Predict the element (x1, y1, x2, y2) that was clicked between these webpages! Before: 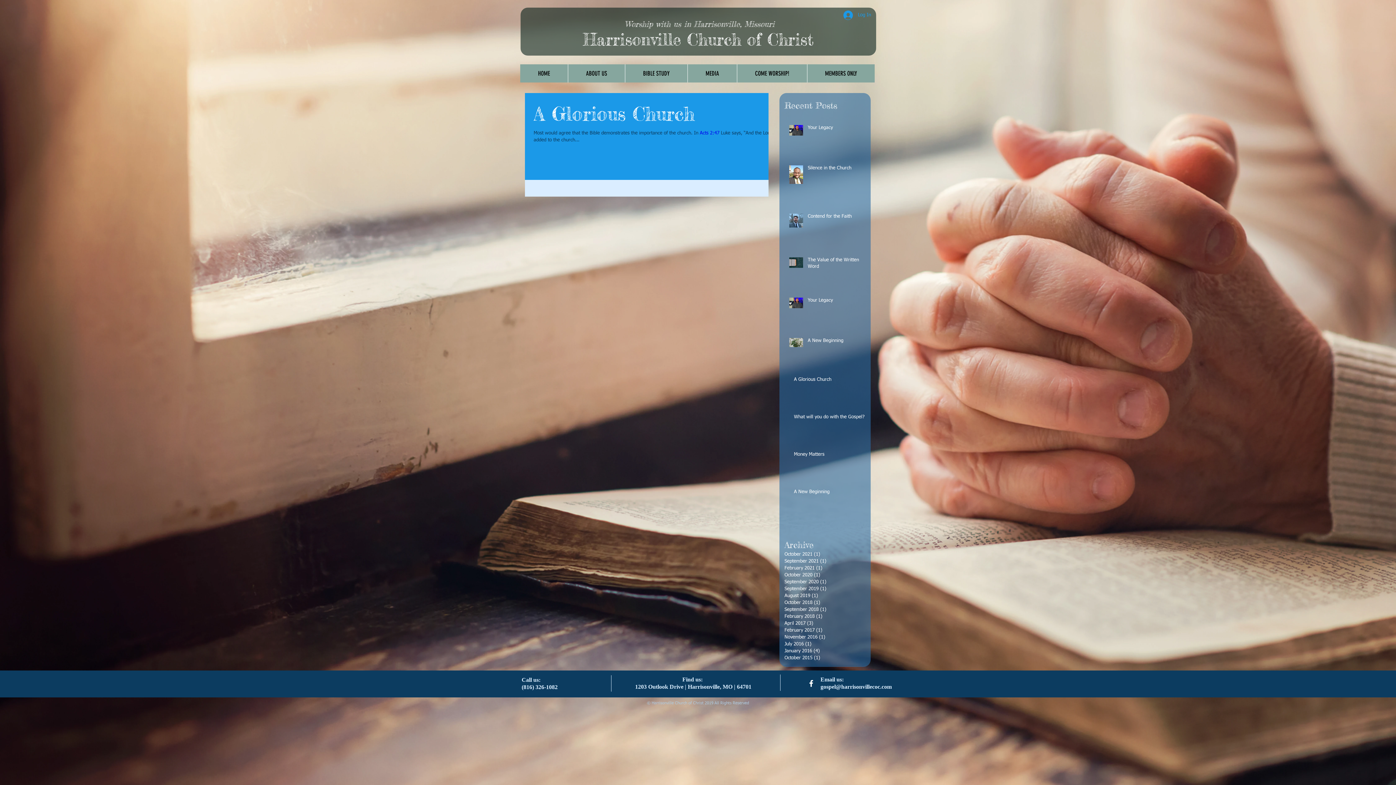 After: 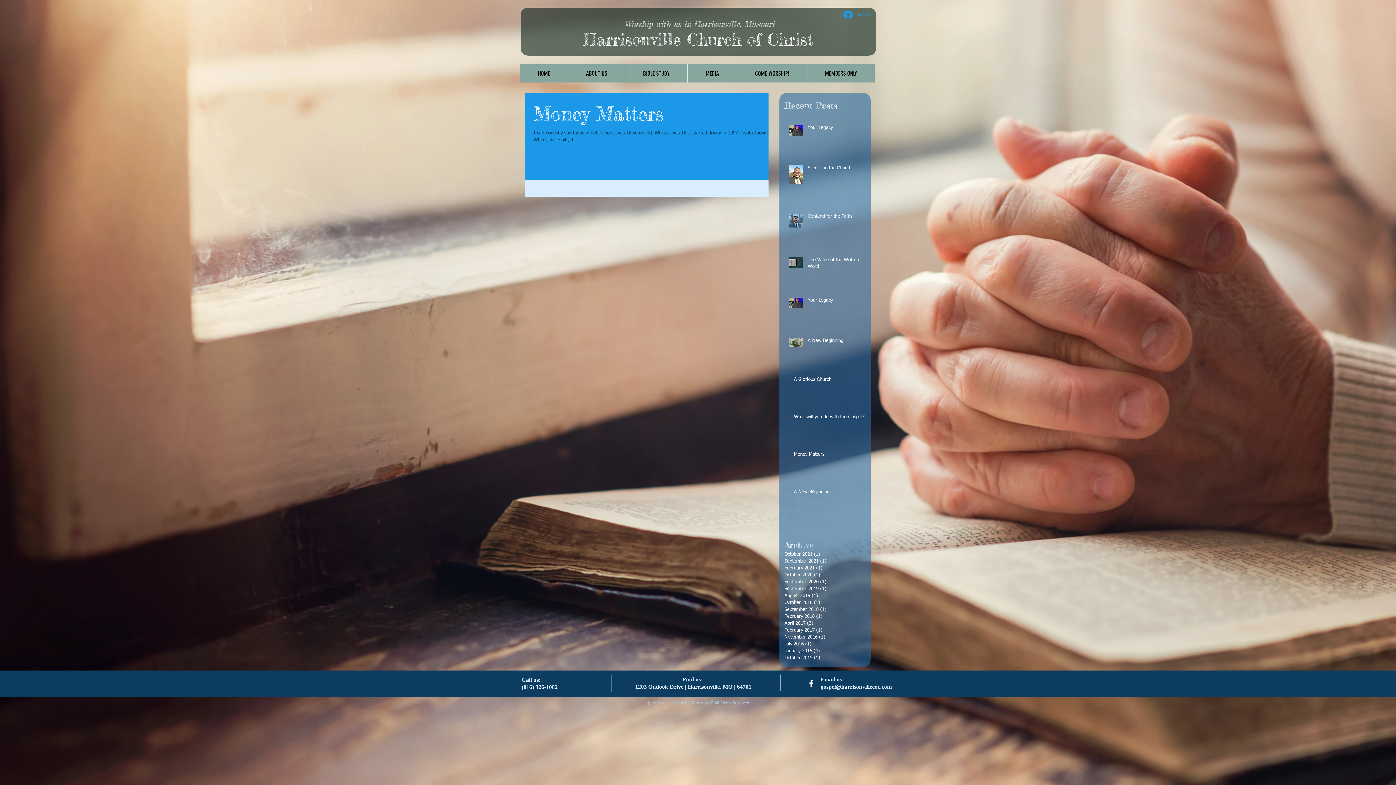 Action: bbox: (784, 606, 861, 613) label: September 2018 (1)
1 post